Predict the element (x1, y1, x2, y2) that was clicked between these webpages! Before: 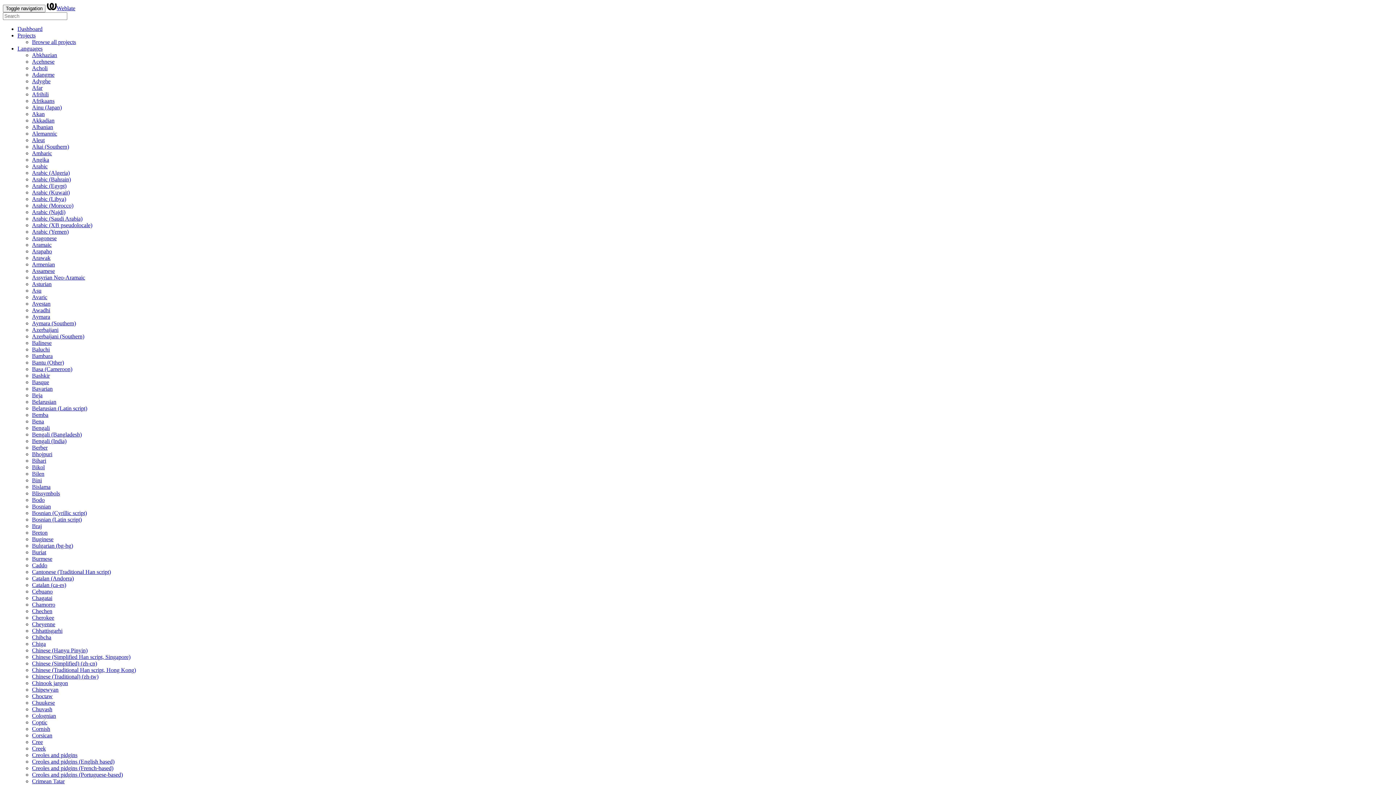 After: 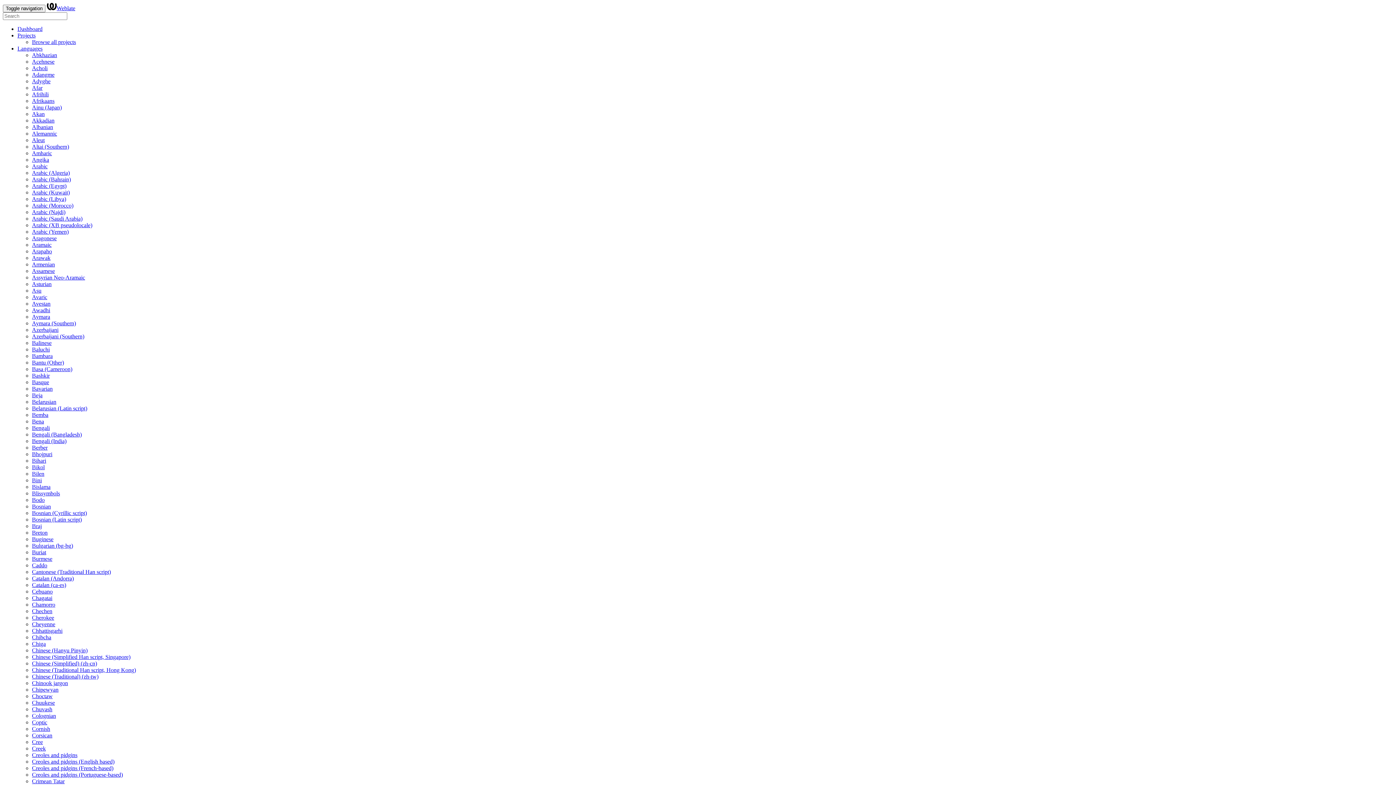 Action: bbox: (32, 228, 68, 234) label: Arabic (Yemen)